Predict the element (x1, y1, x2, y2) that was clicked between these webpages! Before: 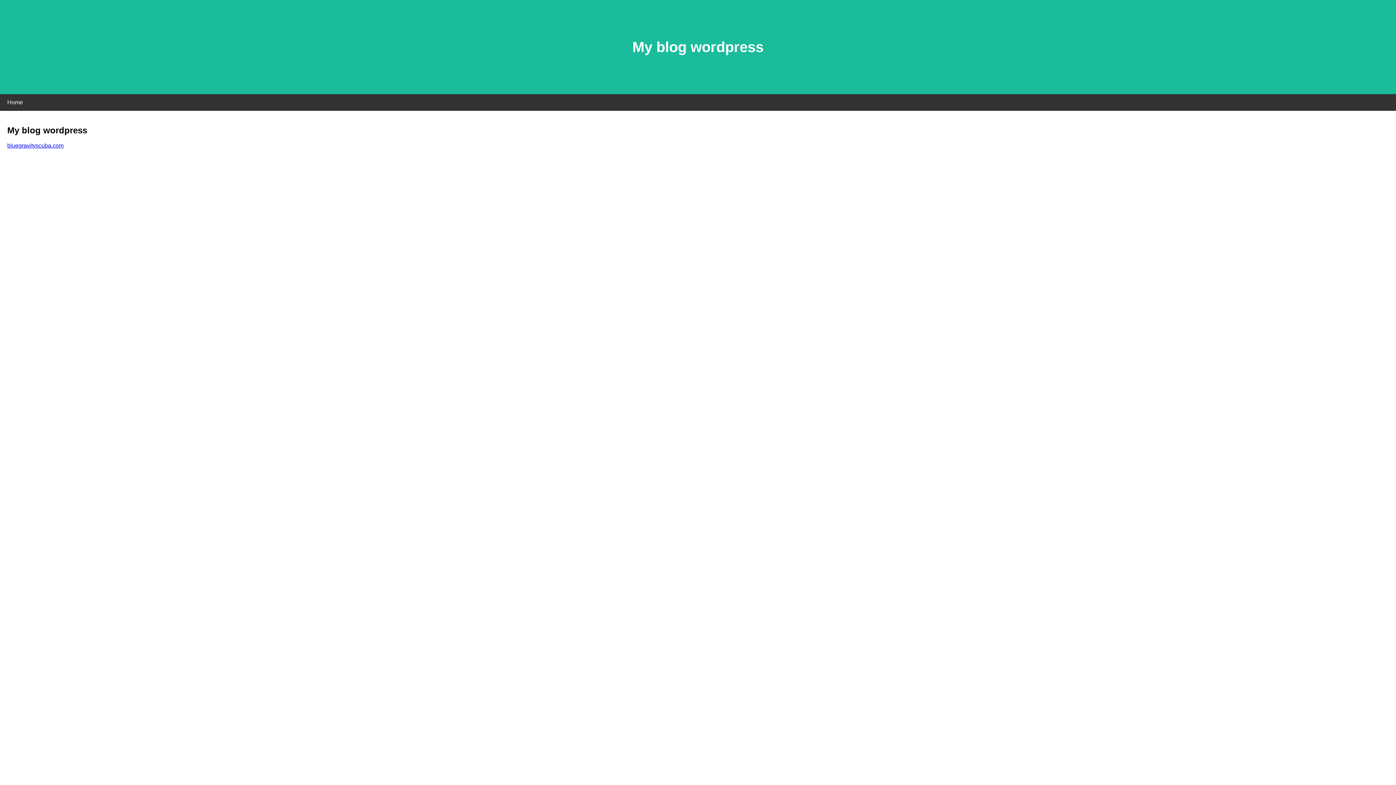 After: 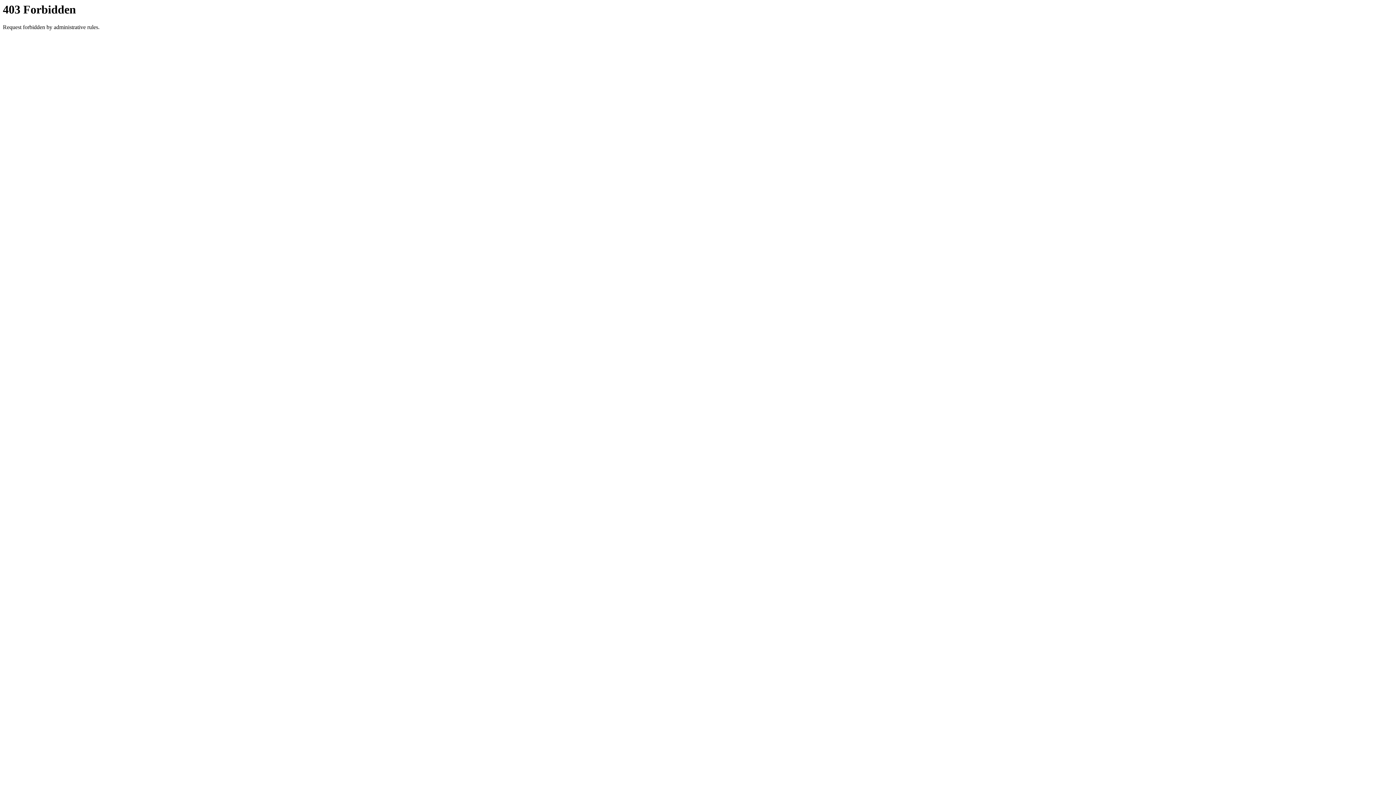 Action: bbox: (7, 142, 63, 148) label: bluegravityscuba.com